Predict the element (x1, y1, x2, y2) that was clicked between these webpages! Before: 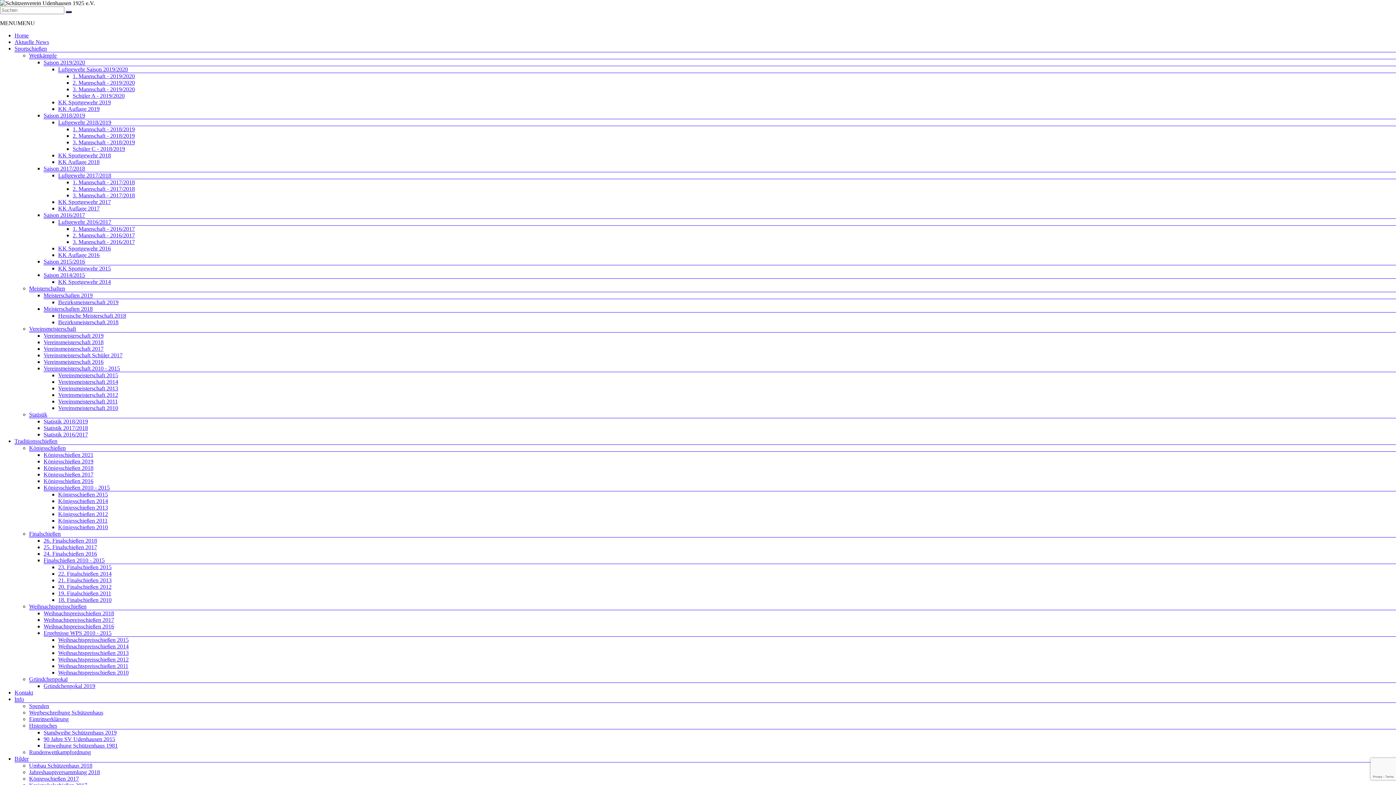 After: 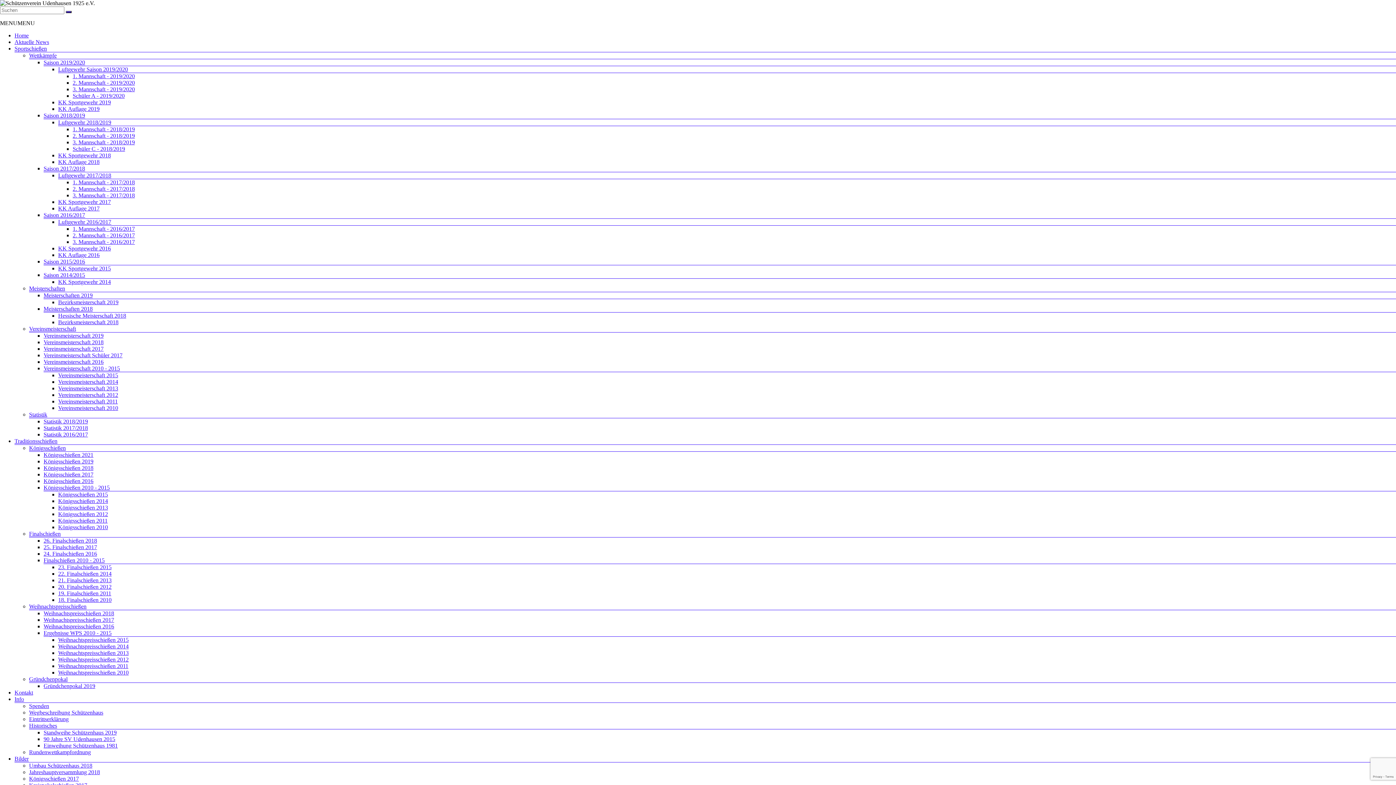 Action: bbox: (58, 299, 118, 305) label: Bezirksmeisterschaft 2019